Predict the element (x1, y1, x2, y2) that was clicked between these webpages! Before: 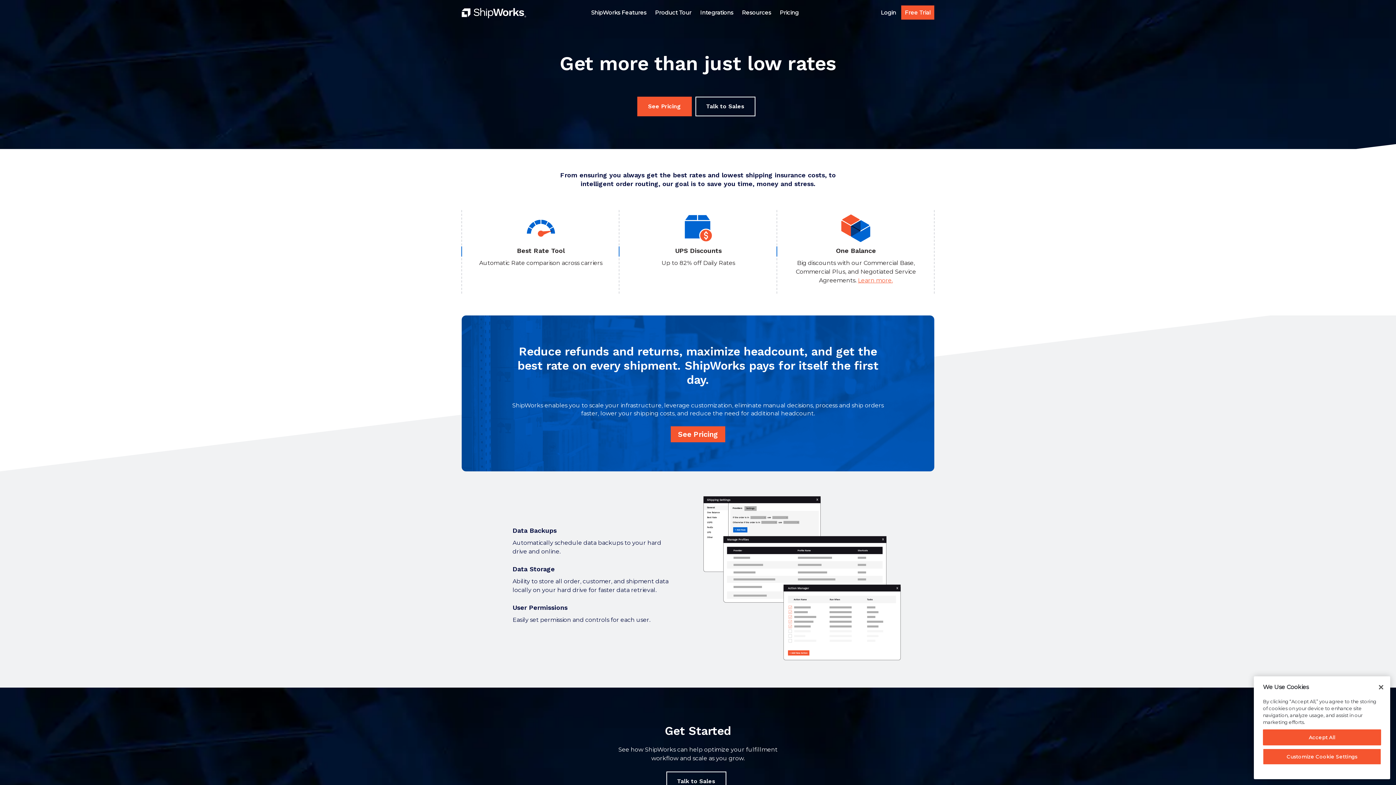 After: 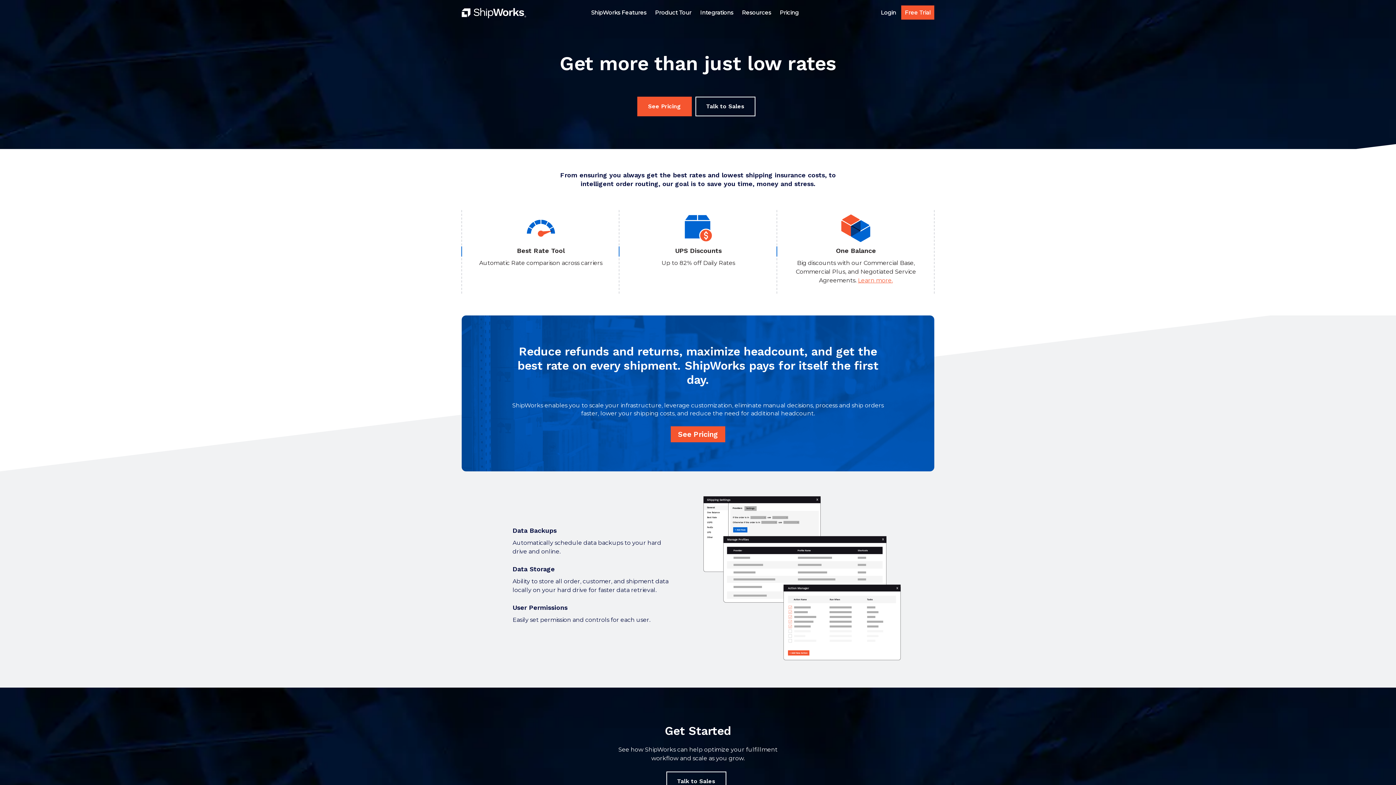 Action: bbox: (1373, 679, 1389, 695) label: Close